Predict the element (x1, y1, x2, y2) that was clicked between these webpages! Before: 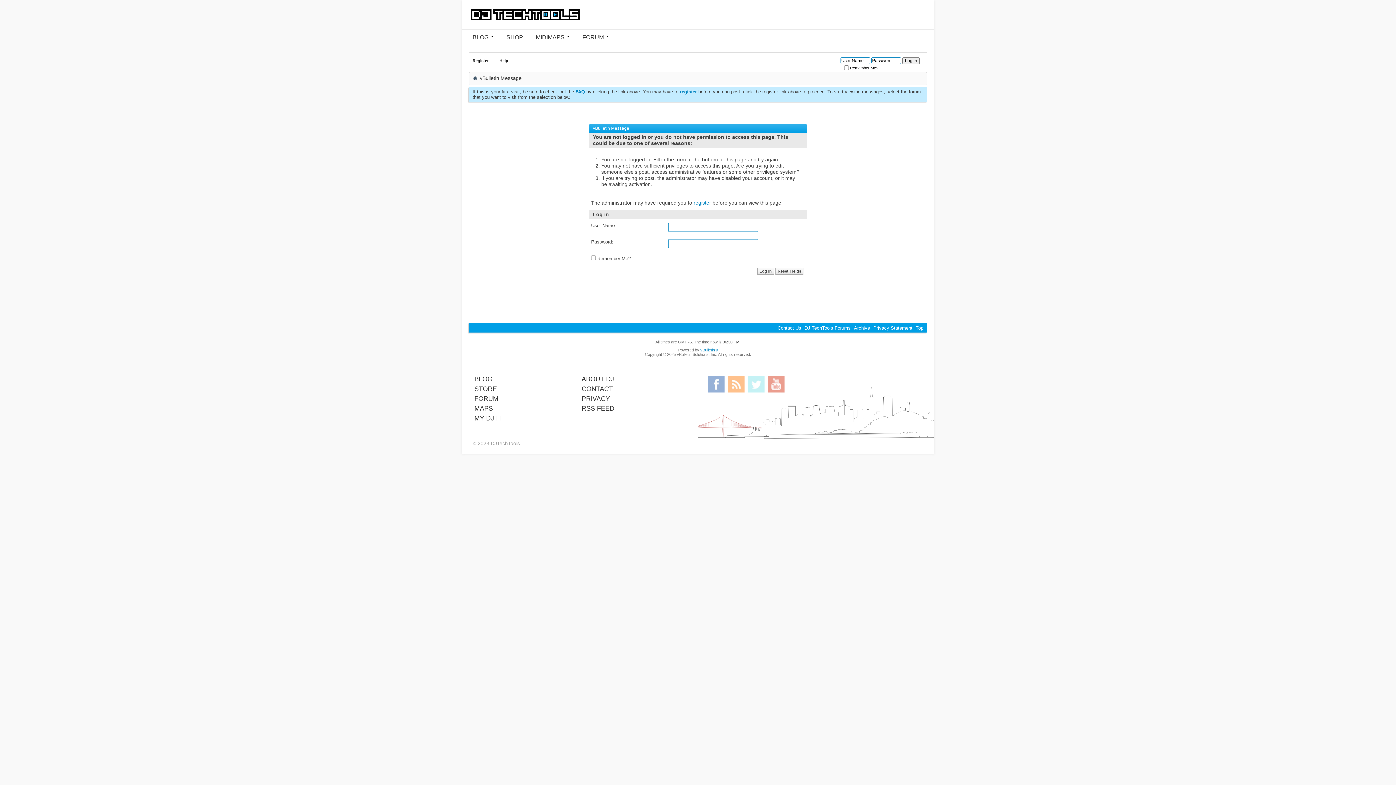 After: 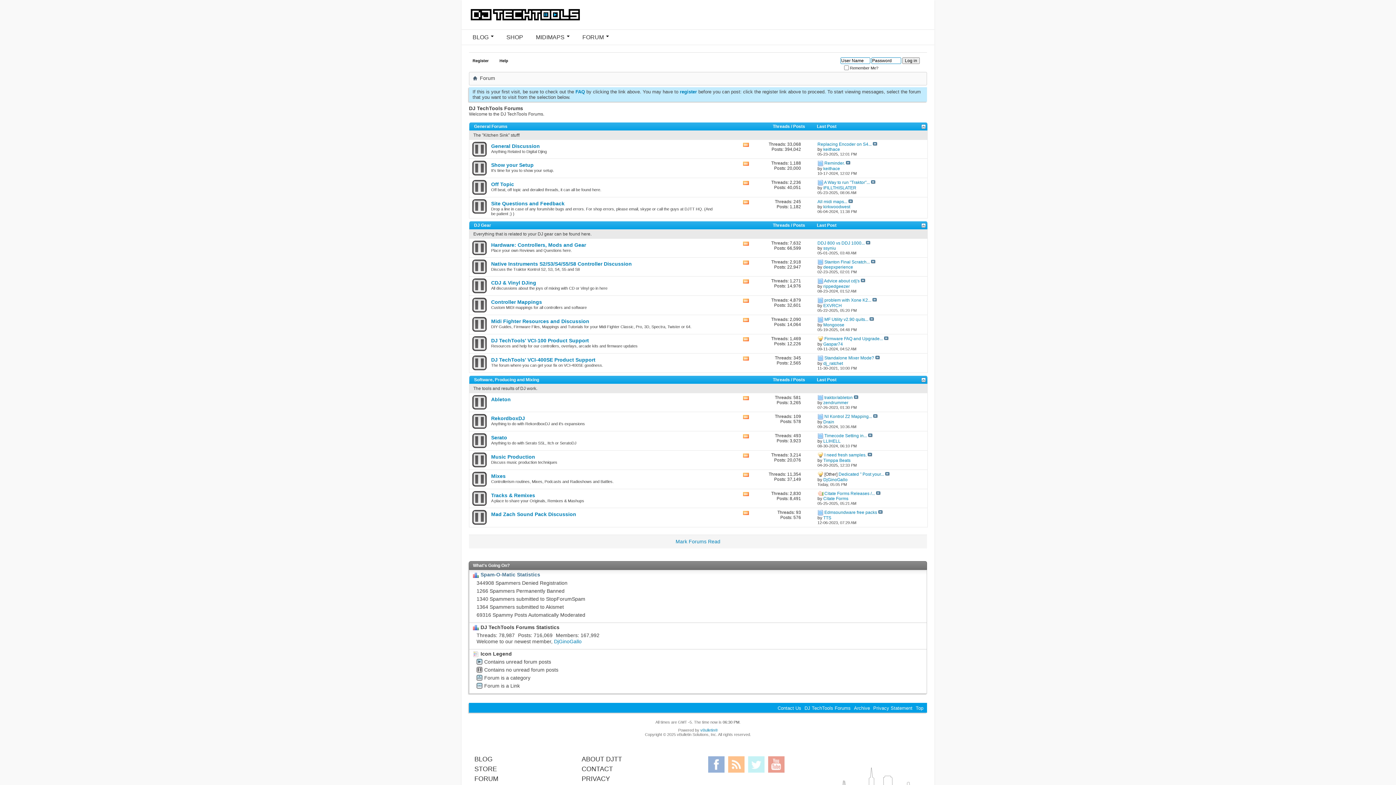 Action: bbox: (804, 325, 850, 330) label: DJ TechTools Forums